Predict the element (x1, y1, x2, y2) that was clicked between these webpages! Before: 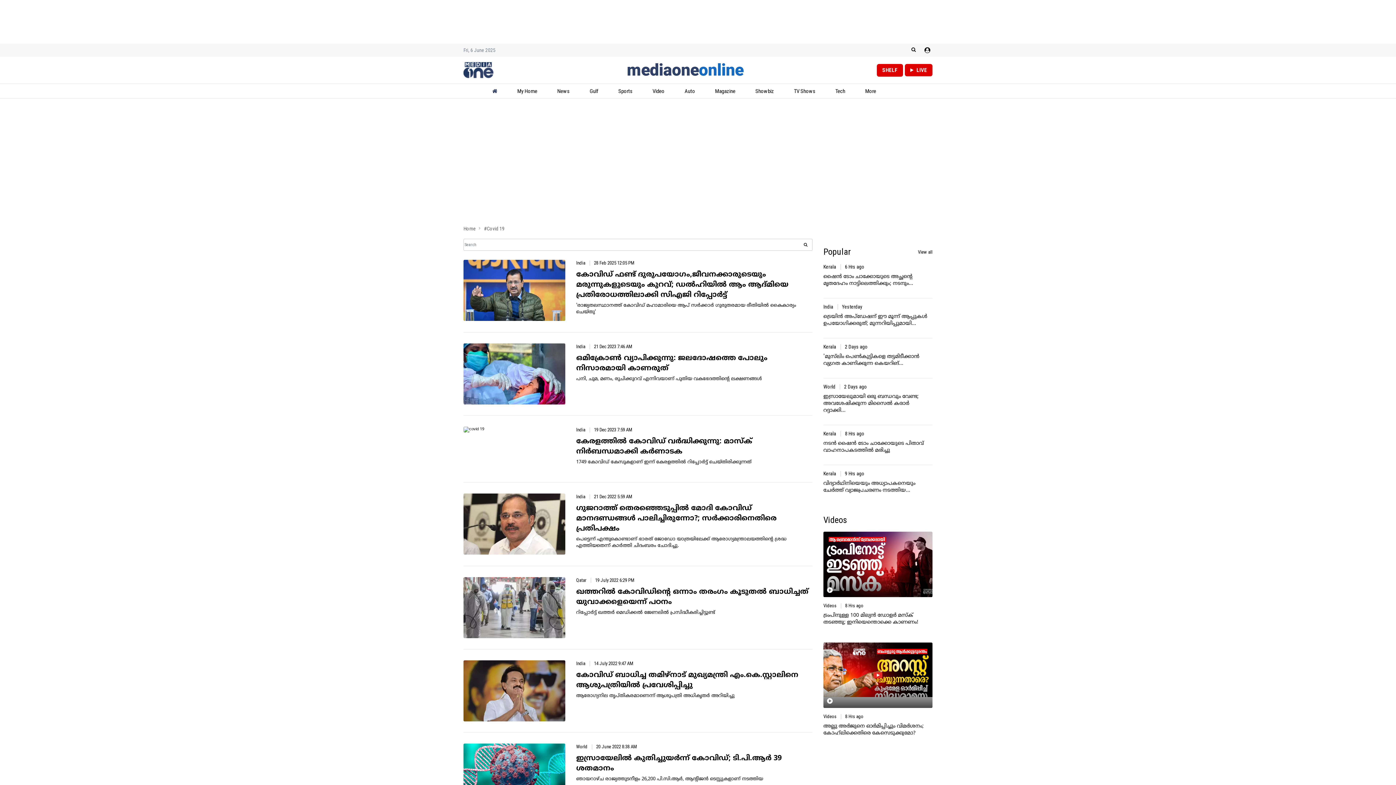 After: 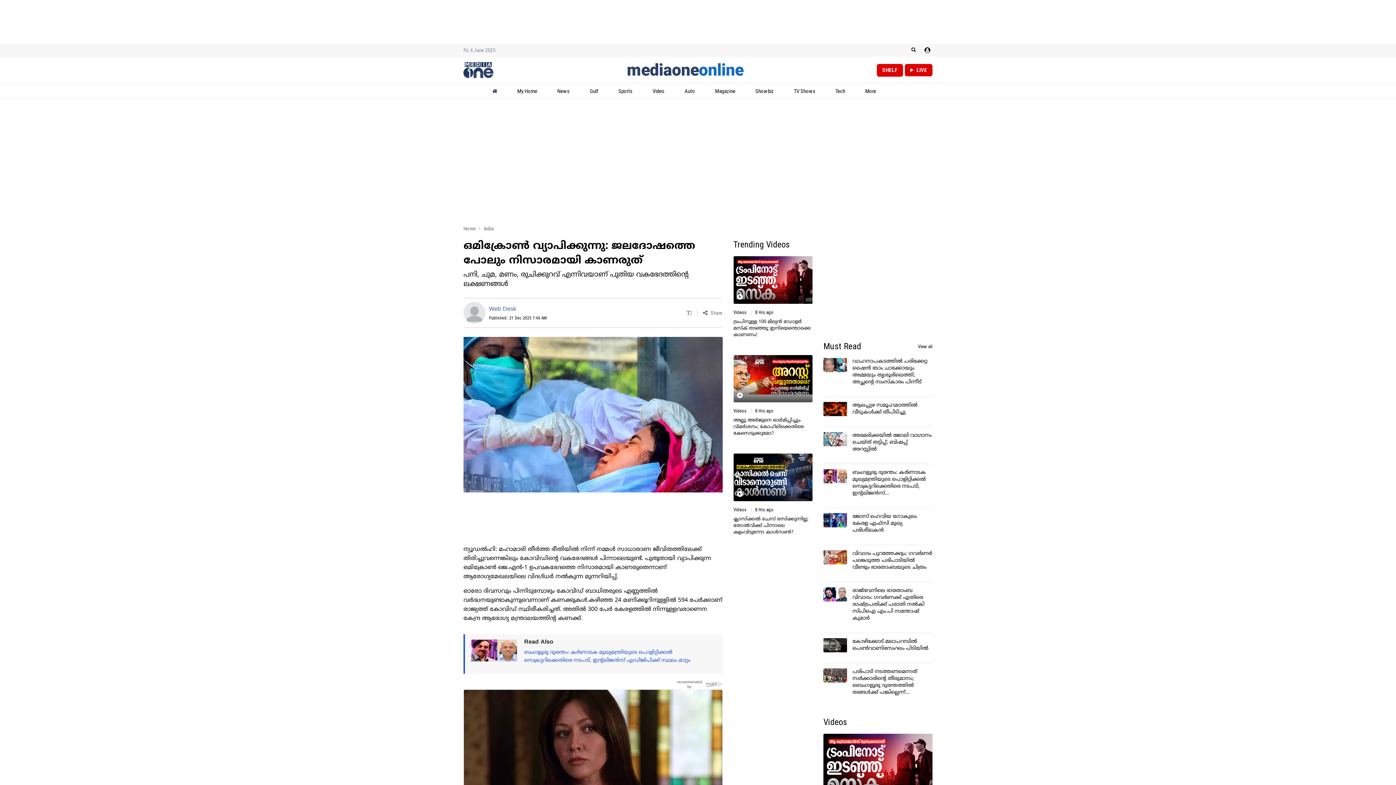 Action: bbox: (576, 353, 812, 382) label: ഒമിക്രോൺ വ്യാപിക്കുന്നു: ജലദോഷത്തെ പോലും നിസാരമായി കാണരുത്

പനി, ചുമ, മണം, രുചിക്കുറവ് എന്നിവയാണ് പുതിയ വകഭേദത്തിന്റെ ലക്ഷണങ്ങൾ